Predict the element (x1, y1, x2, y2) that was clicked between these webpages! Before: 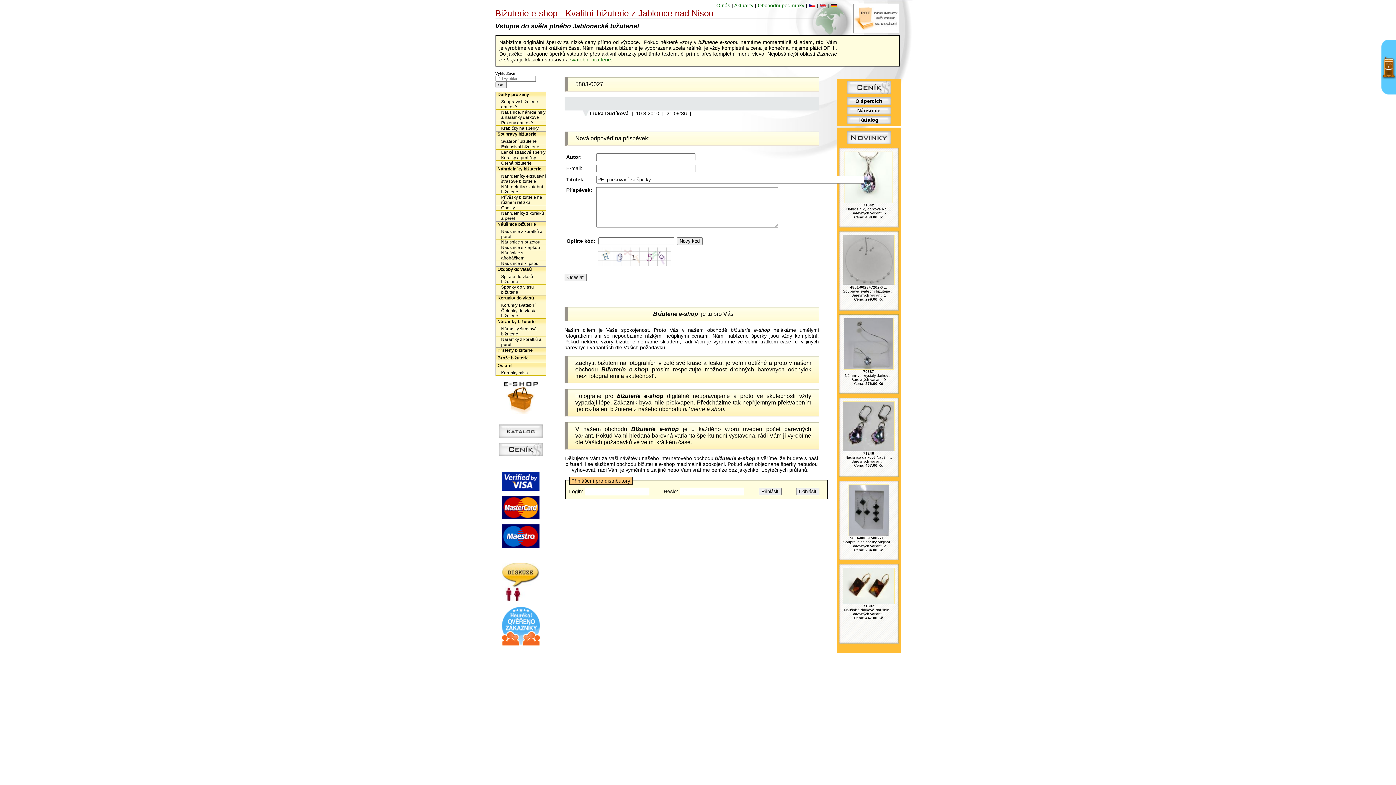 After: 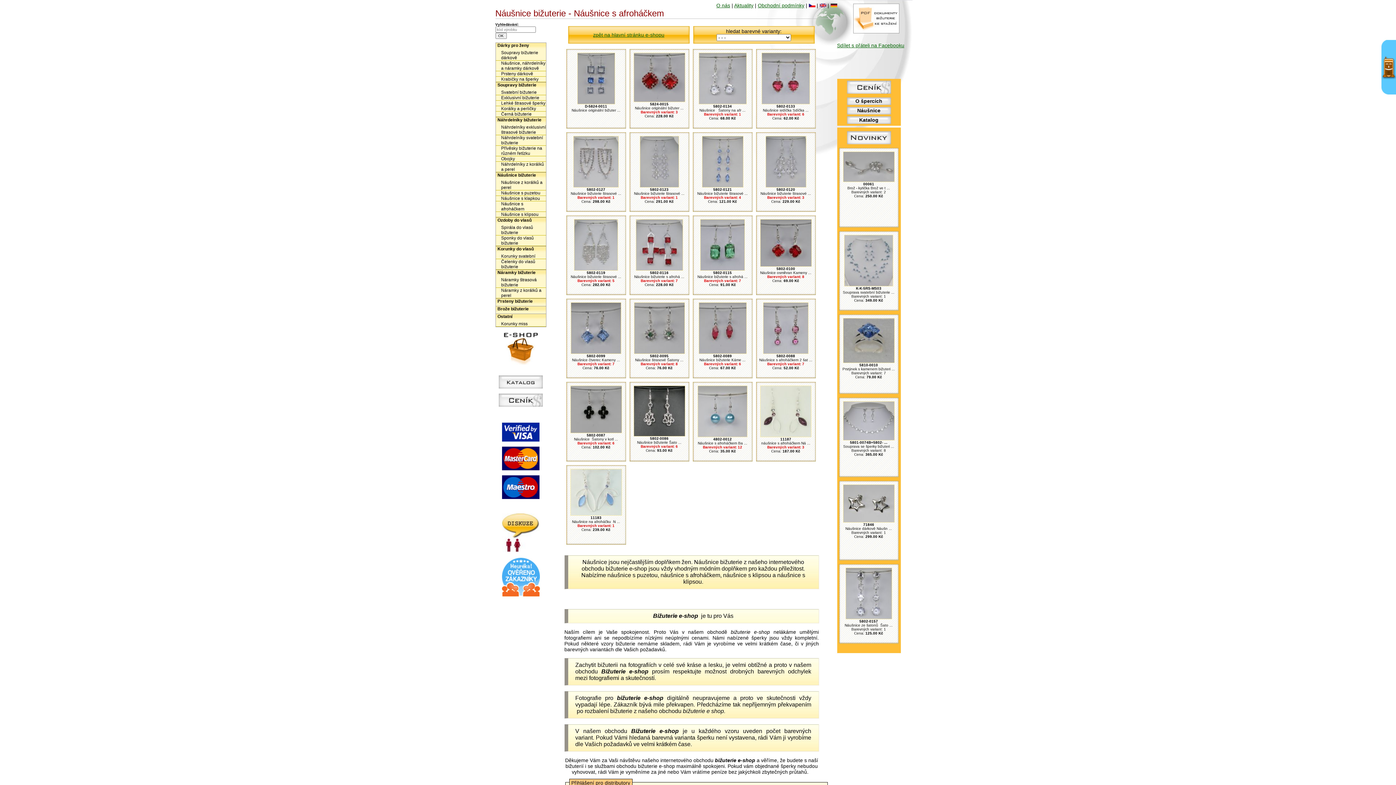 Action: label: Náušnice s afroháčkem bbox: (495, 250, 546, 261)